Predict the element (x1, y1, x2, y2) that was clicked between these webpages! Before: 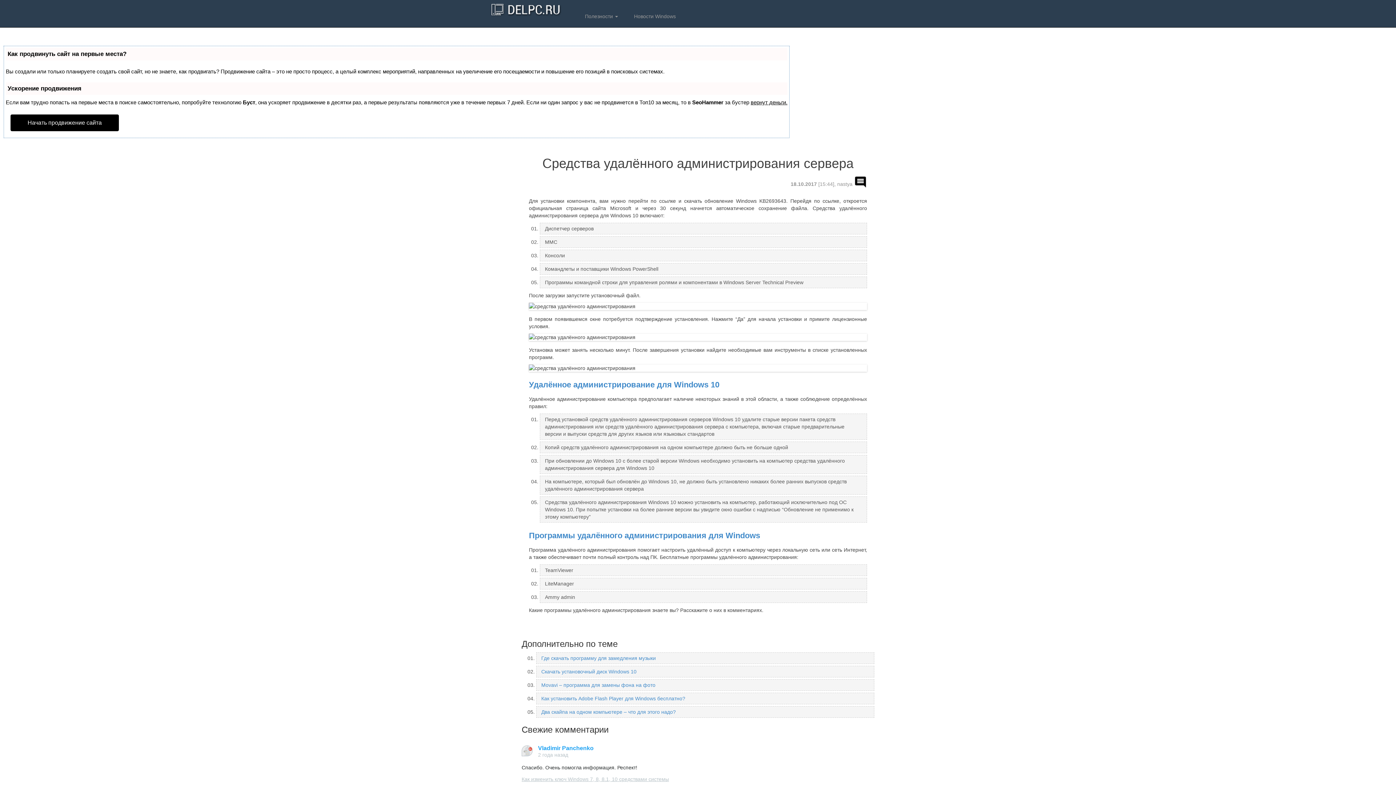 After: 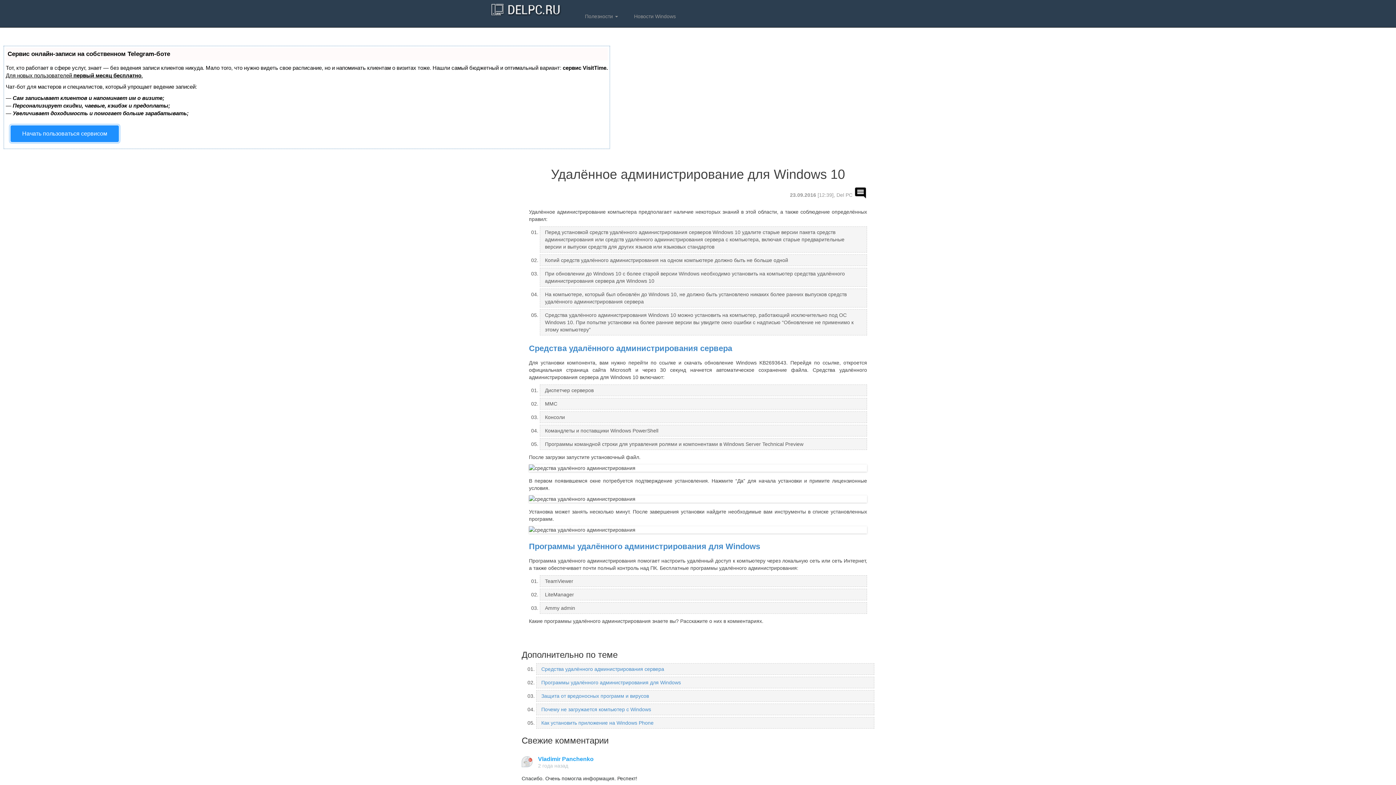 Action: bbox: (529, 380, 719, 389) label: Удалённое администрирование для Windows 10